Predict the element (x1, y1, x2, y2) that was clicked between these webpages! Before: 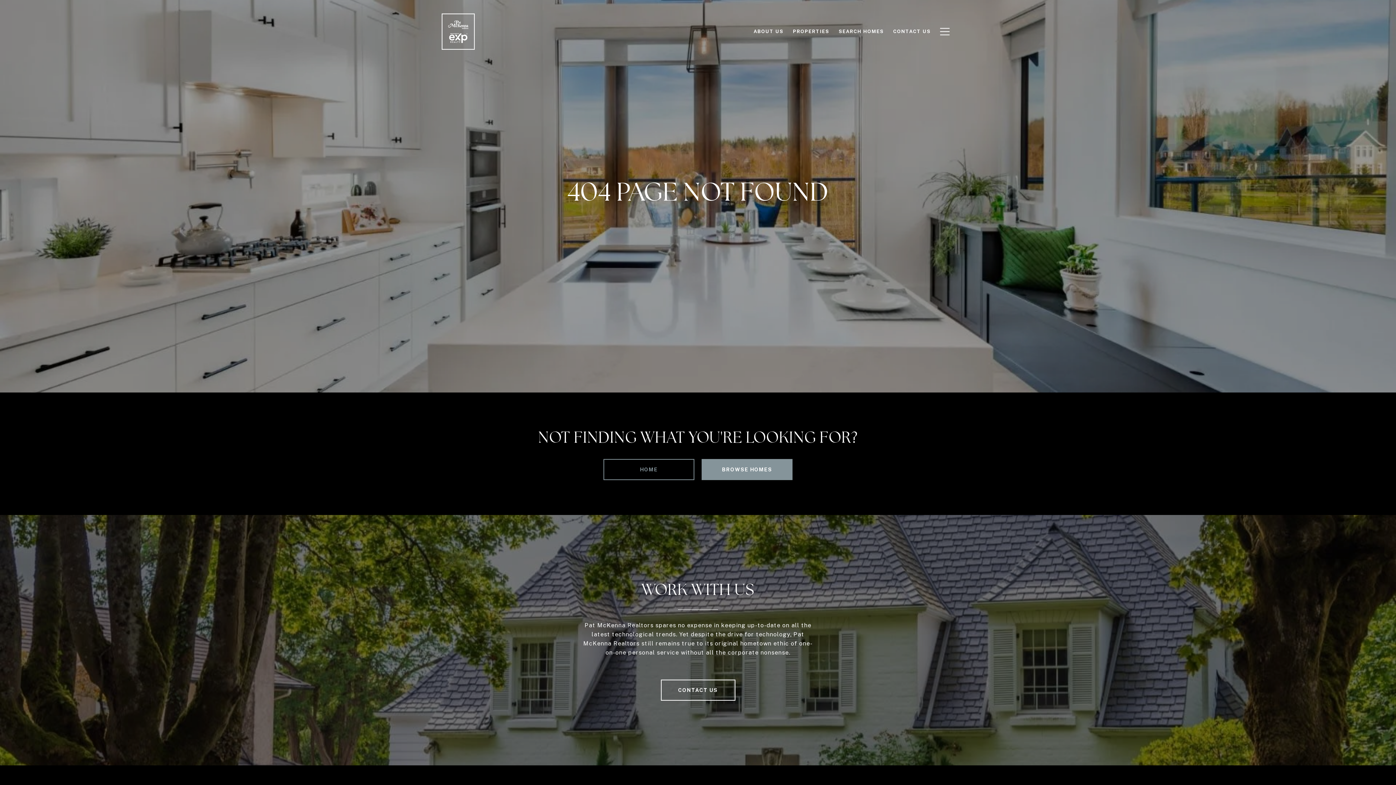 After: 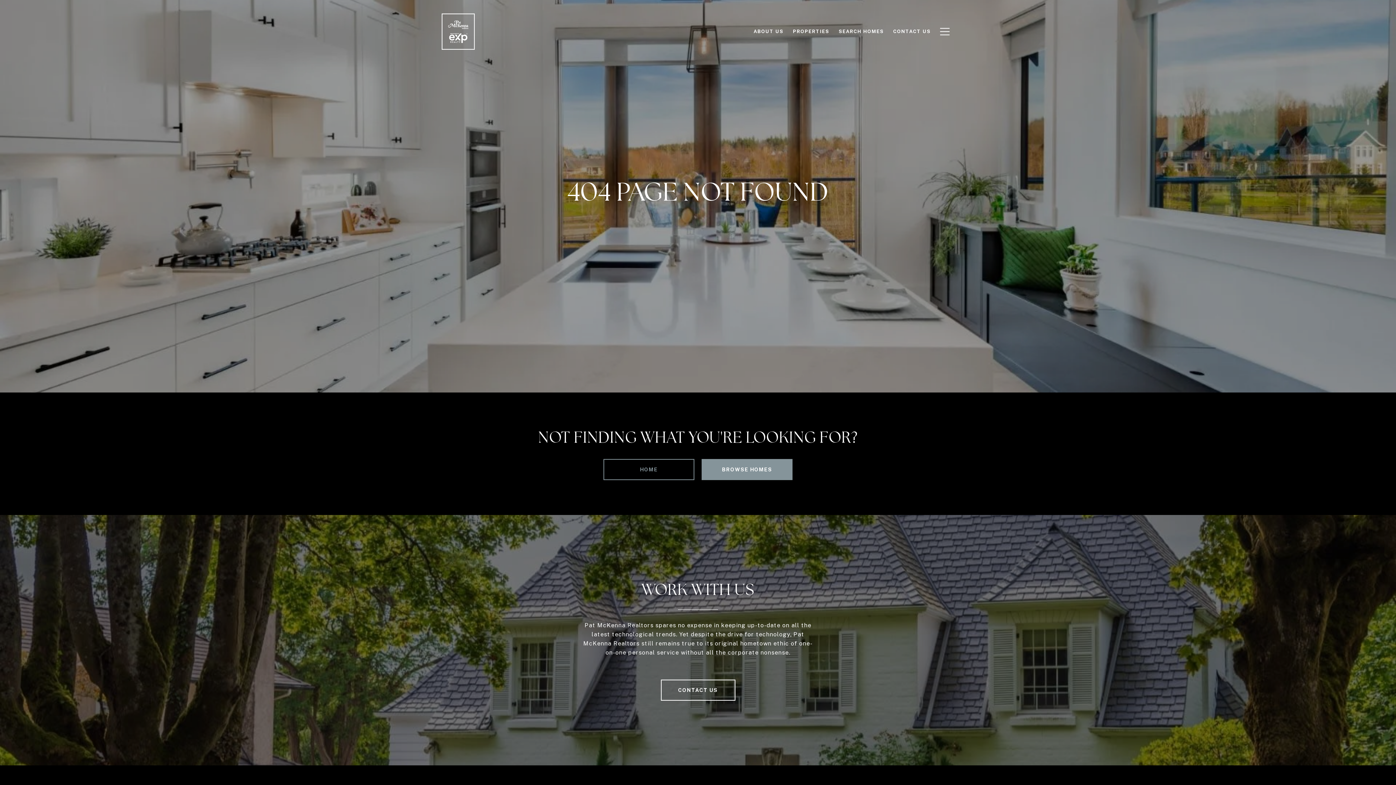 Action: label: PROPERTIES bbox: (788, 24, 834, 38)